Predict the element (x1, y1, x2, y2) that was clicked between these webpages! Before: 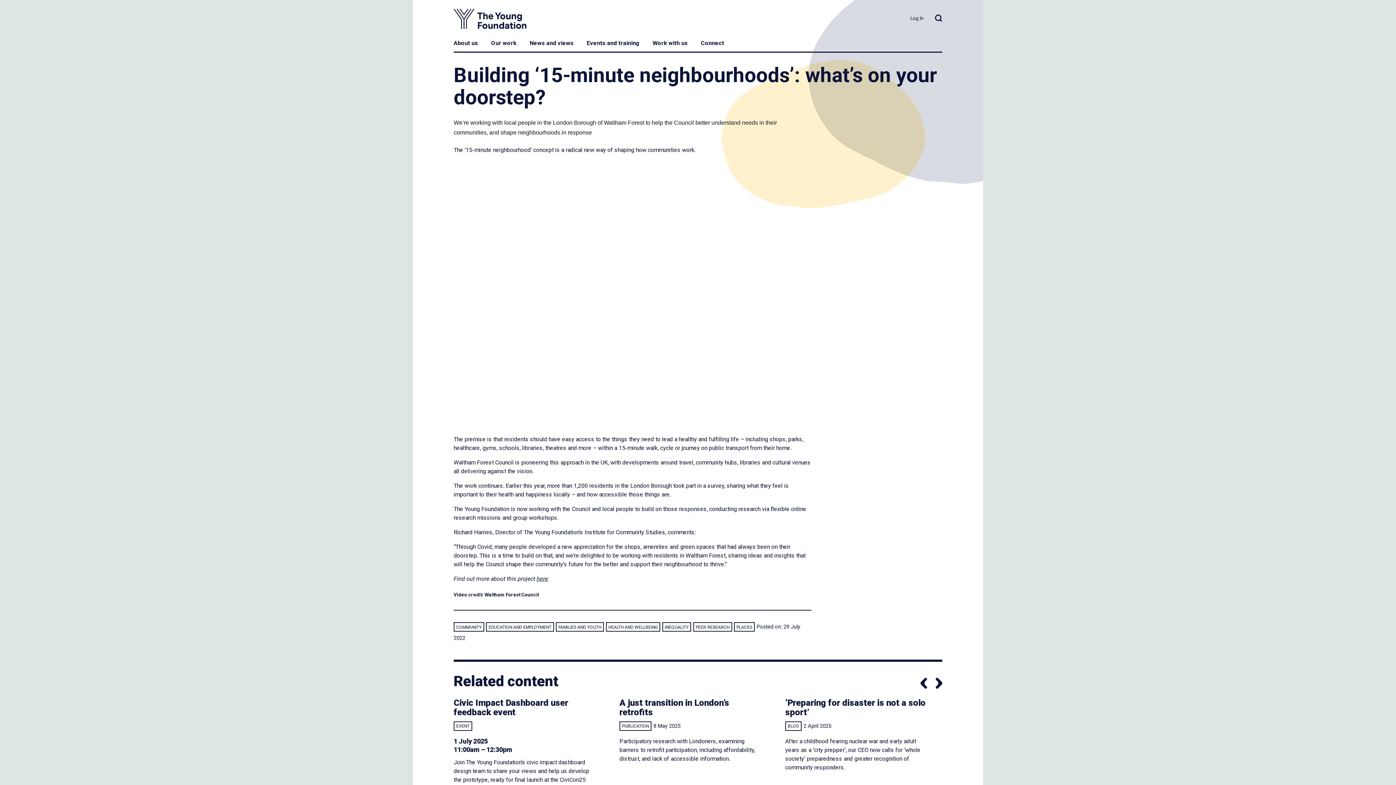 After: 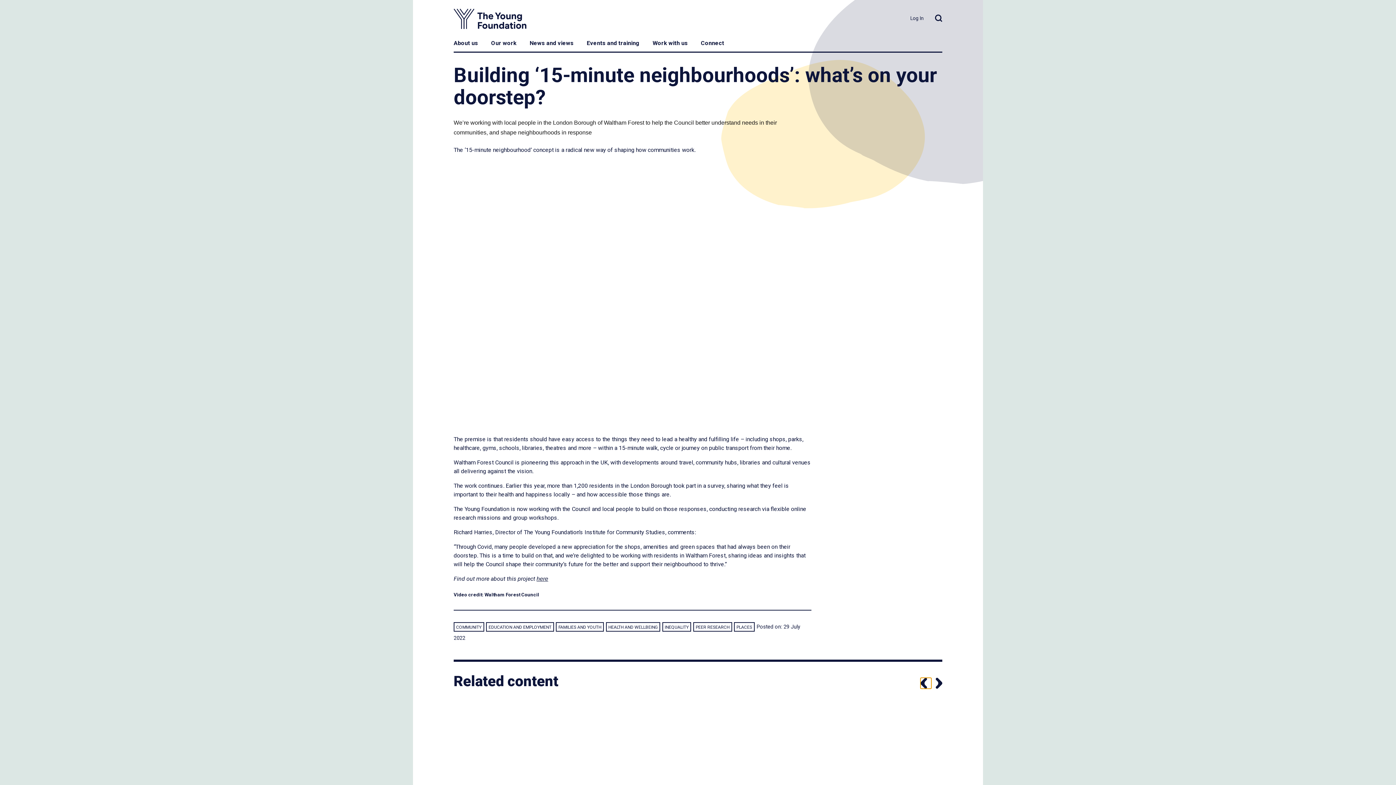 Action: bbox: (920, 678, 931, 689) label: Previous